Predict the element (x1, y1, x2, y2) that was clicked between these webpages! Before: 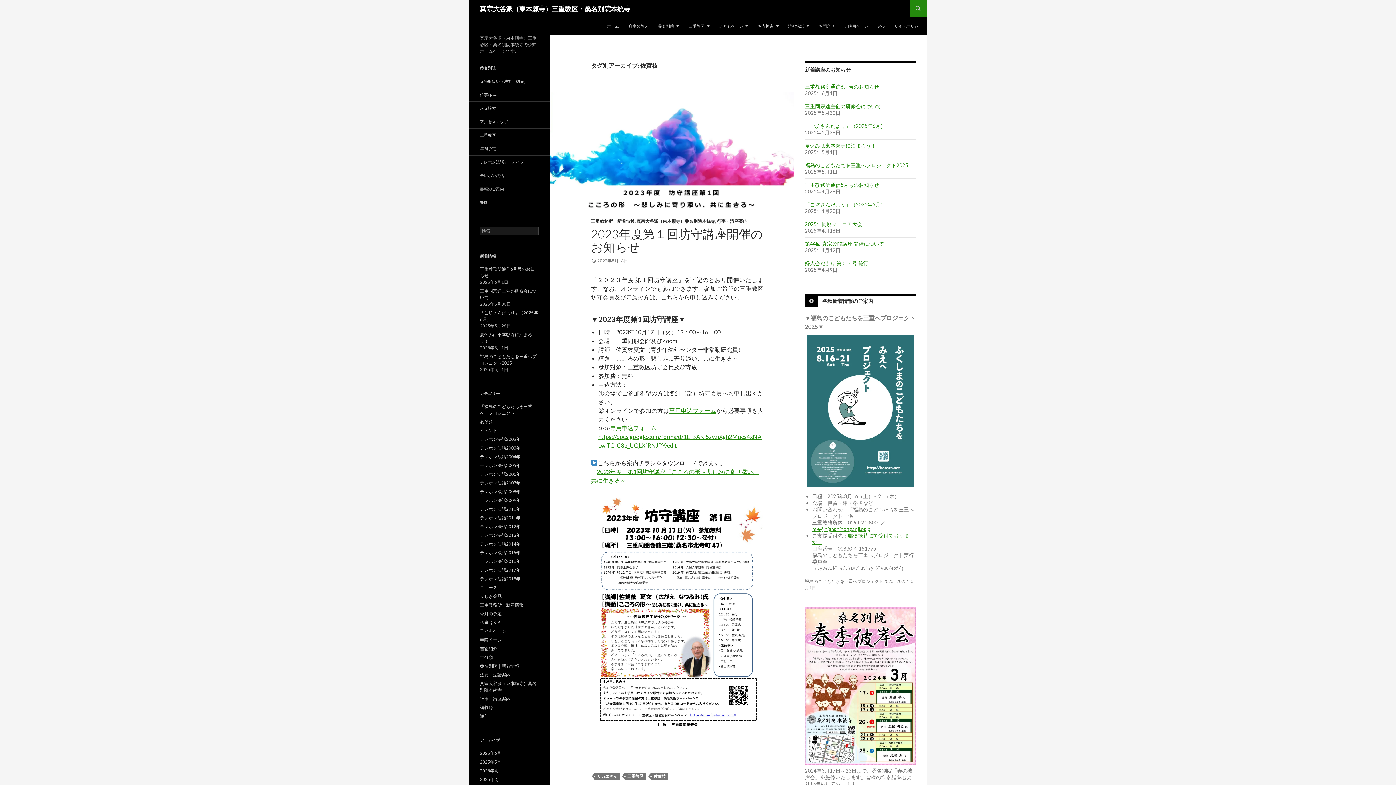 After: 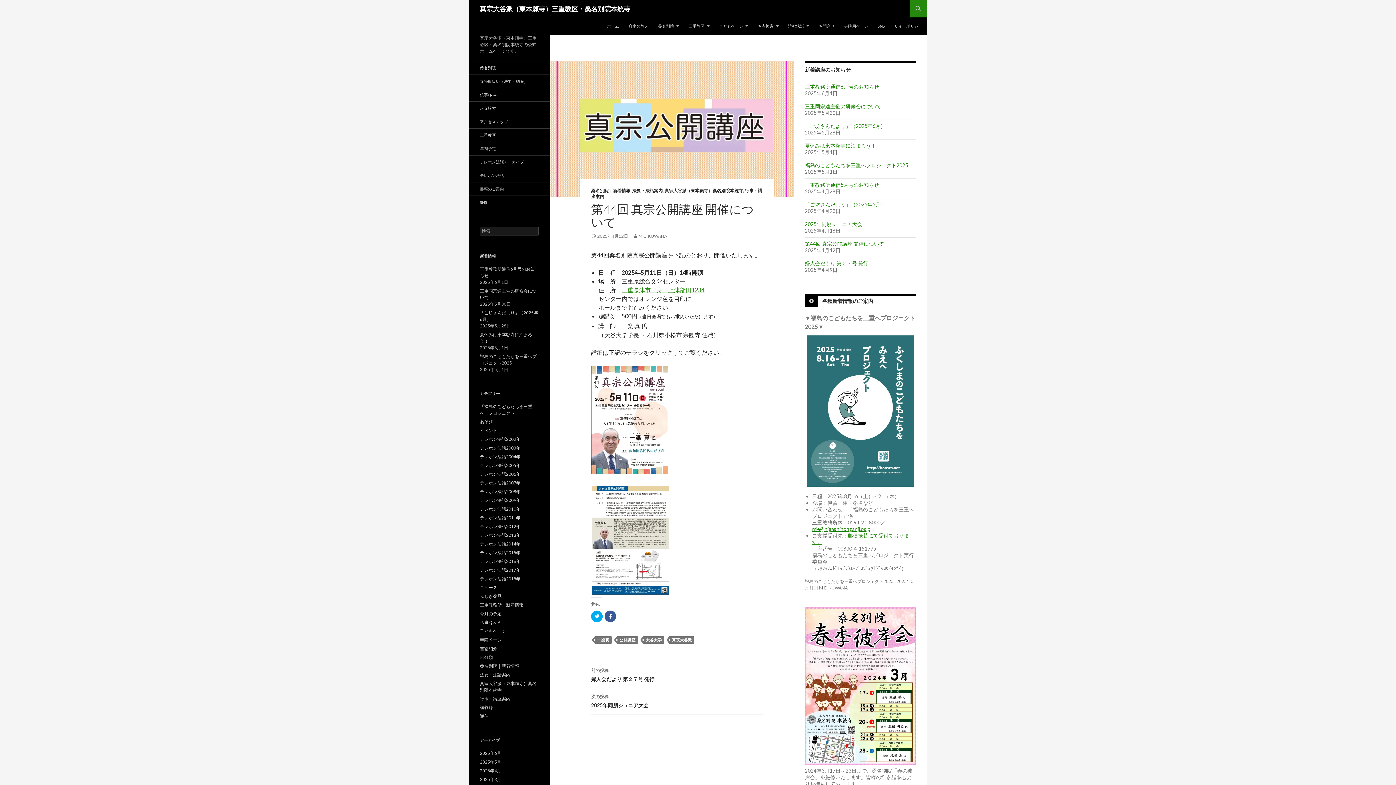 Action: bbox: (805, 240, 884, 246) label: 第44回 真宗公開講座 開催について